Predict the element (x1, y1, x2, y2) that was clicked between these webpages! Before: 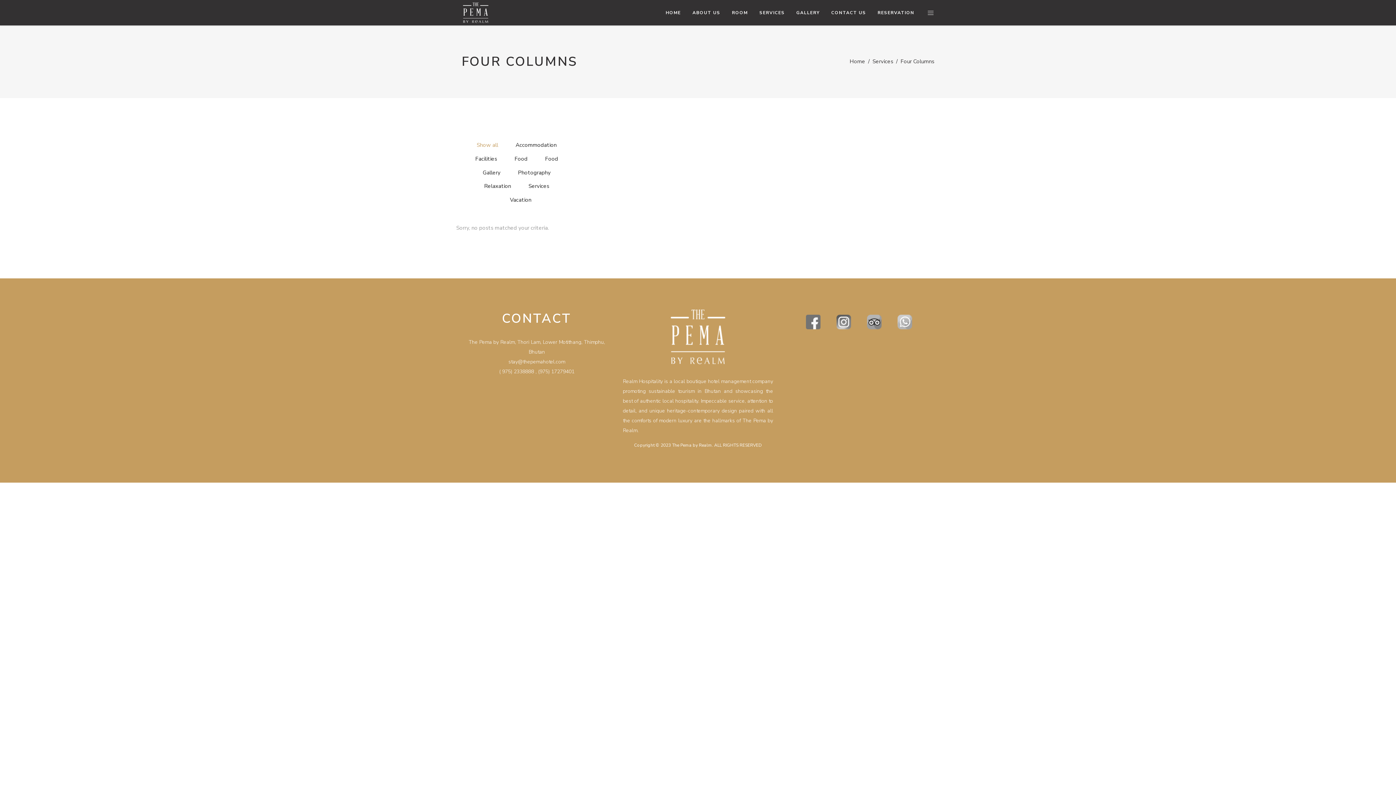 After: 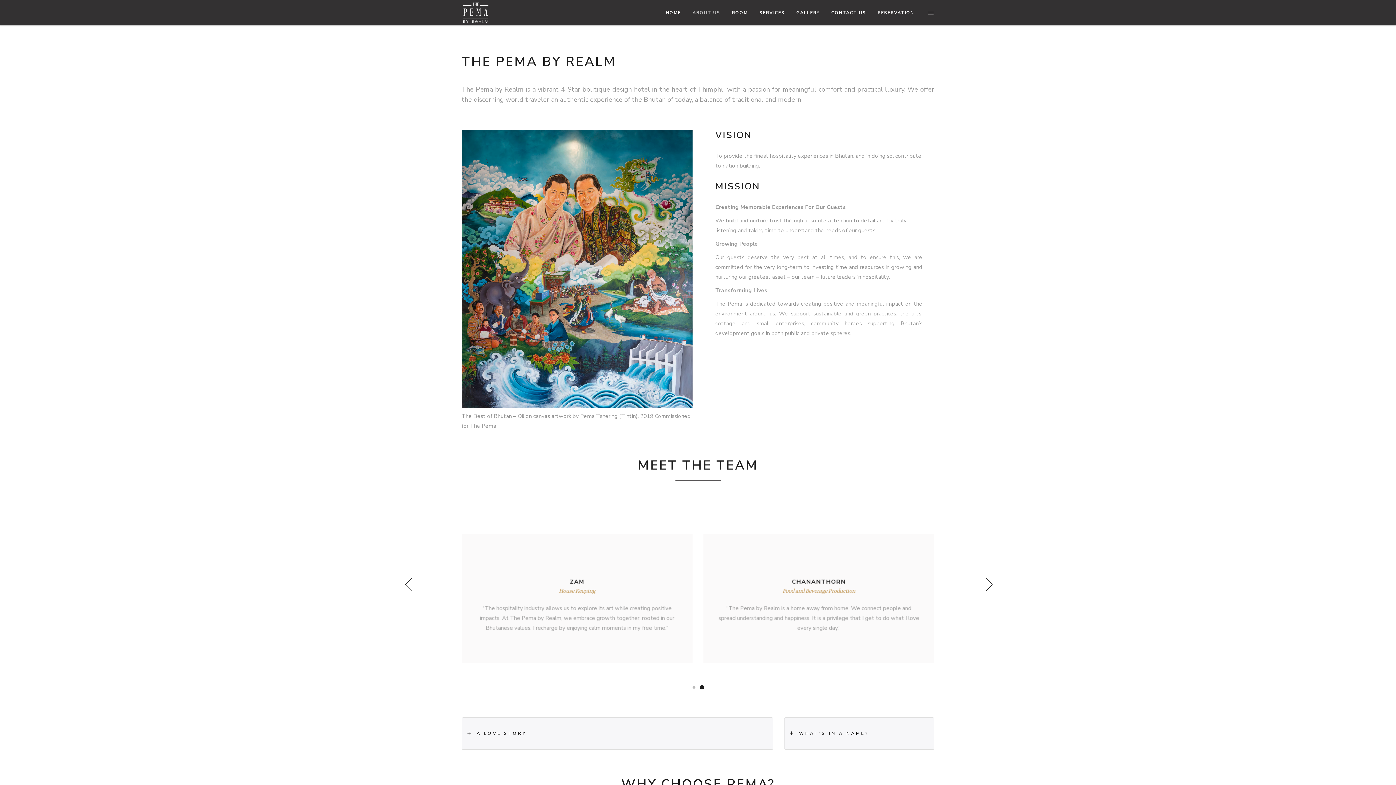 Action: label: ABOUT US bbox: (686, 0, 726, 25)